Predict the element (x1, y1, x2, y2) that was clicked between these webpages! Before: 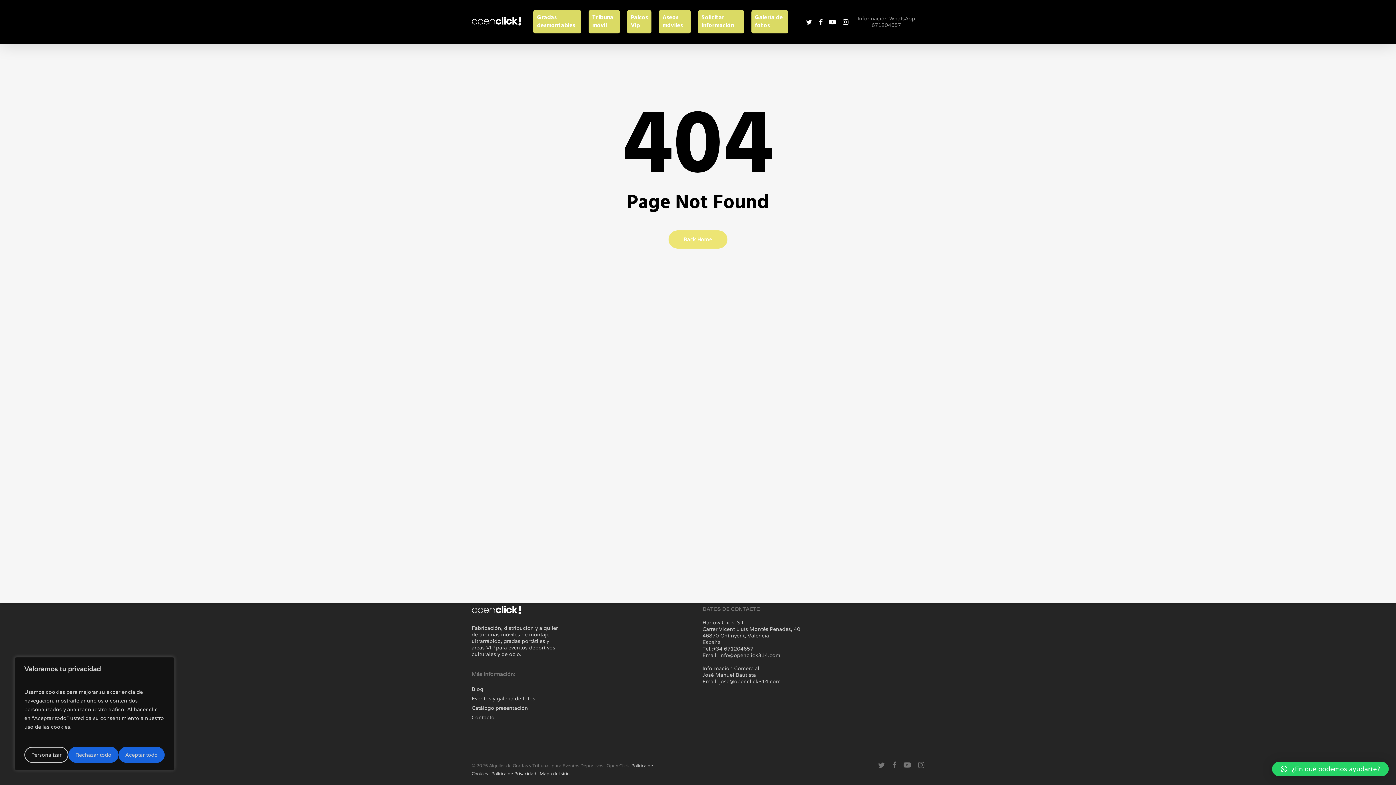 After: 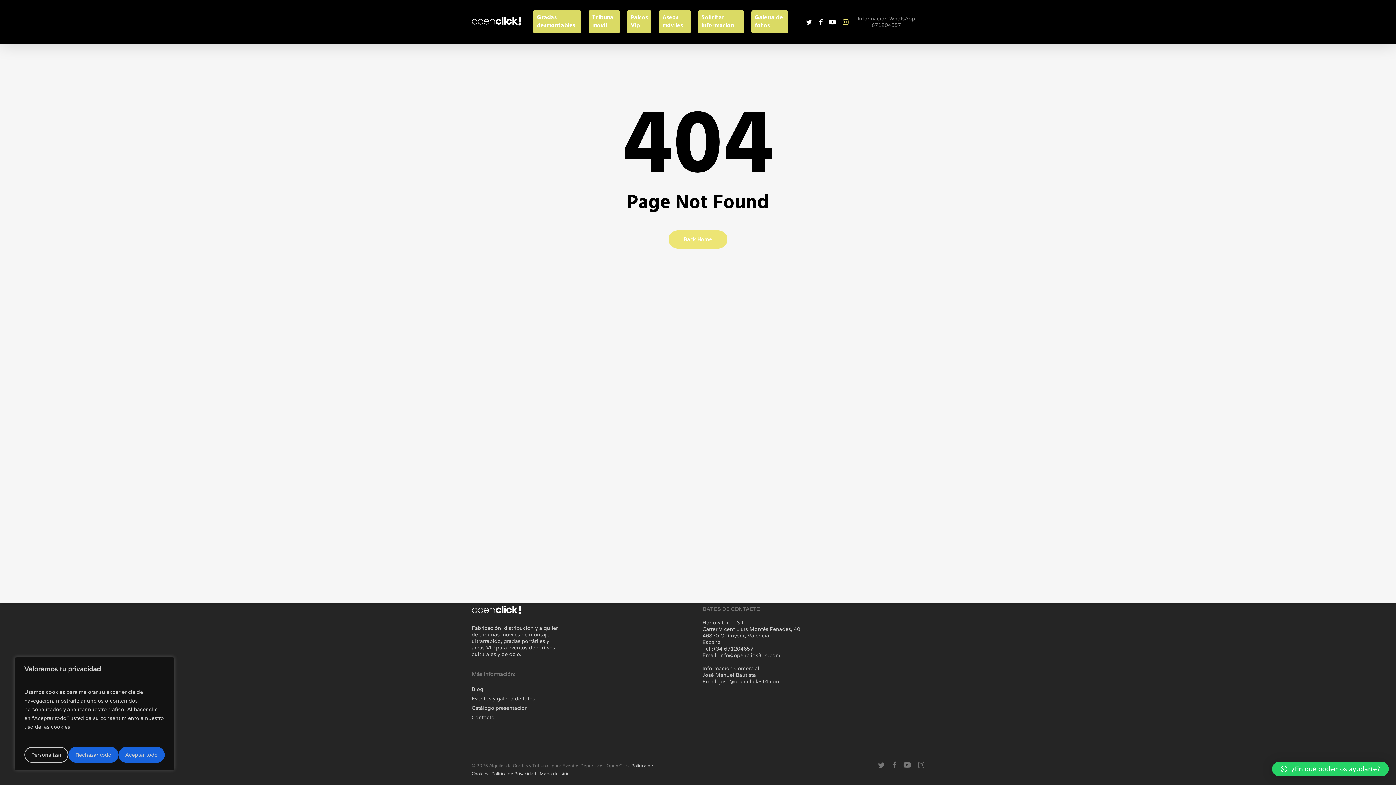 Action: label: instagram bbox: (839, 17, 852, 25)